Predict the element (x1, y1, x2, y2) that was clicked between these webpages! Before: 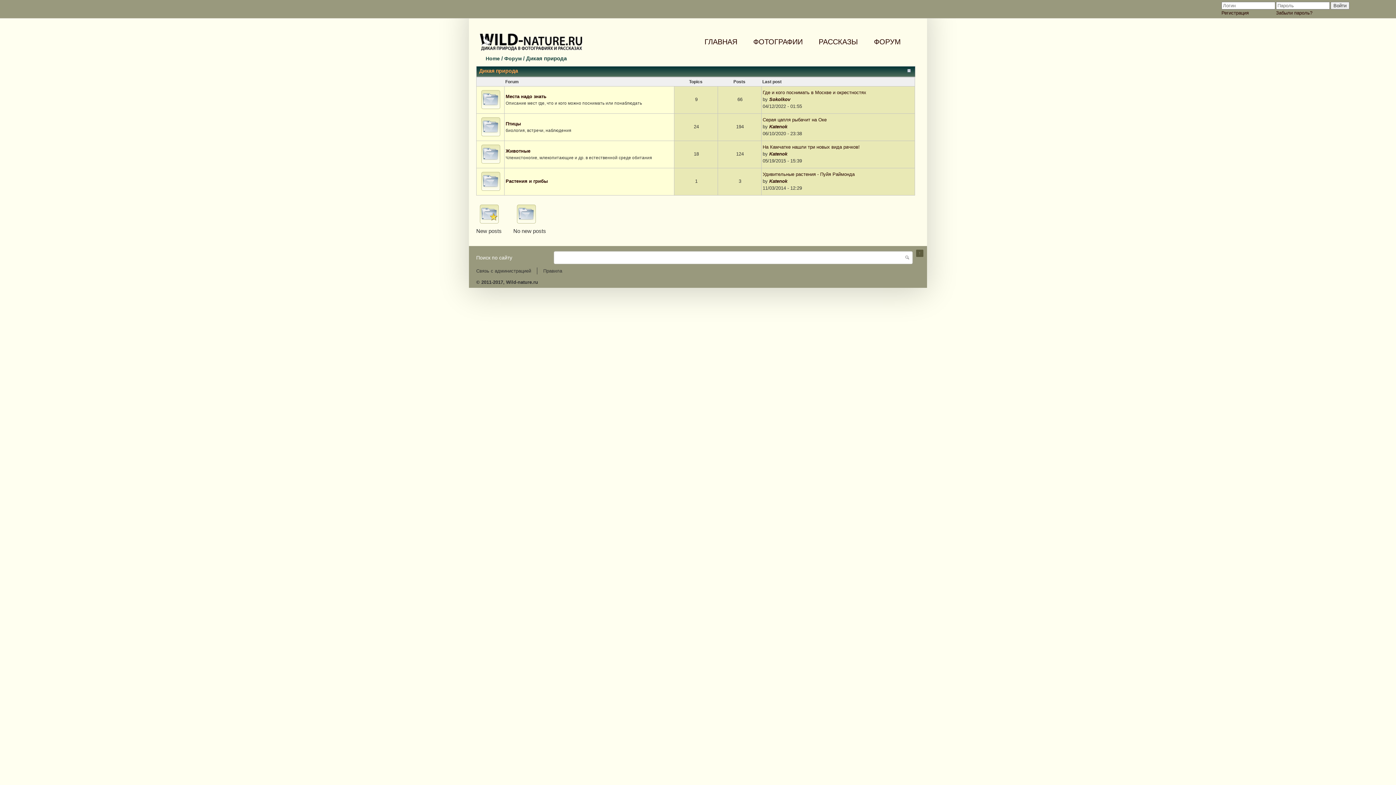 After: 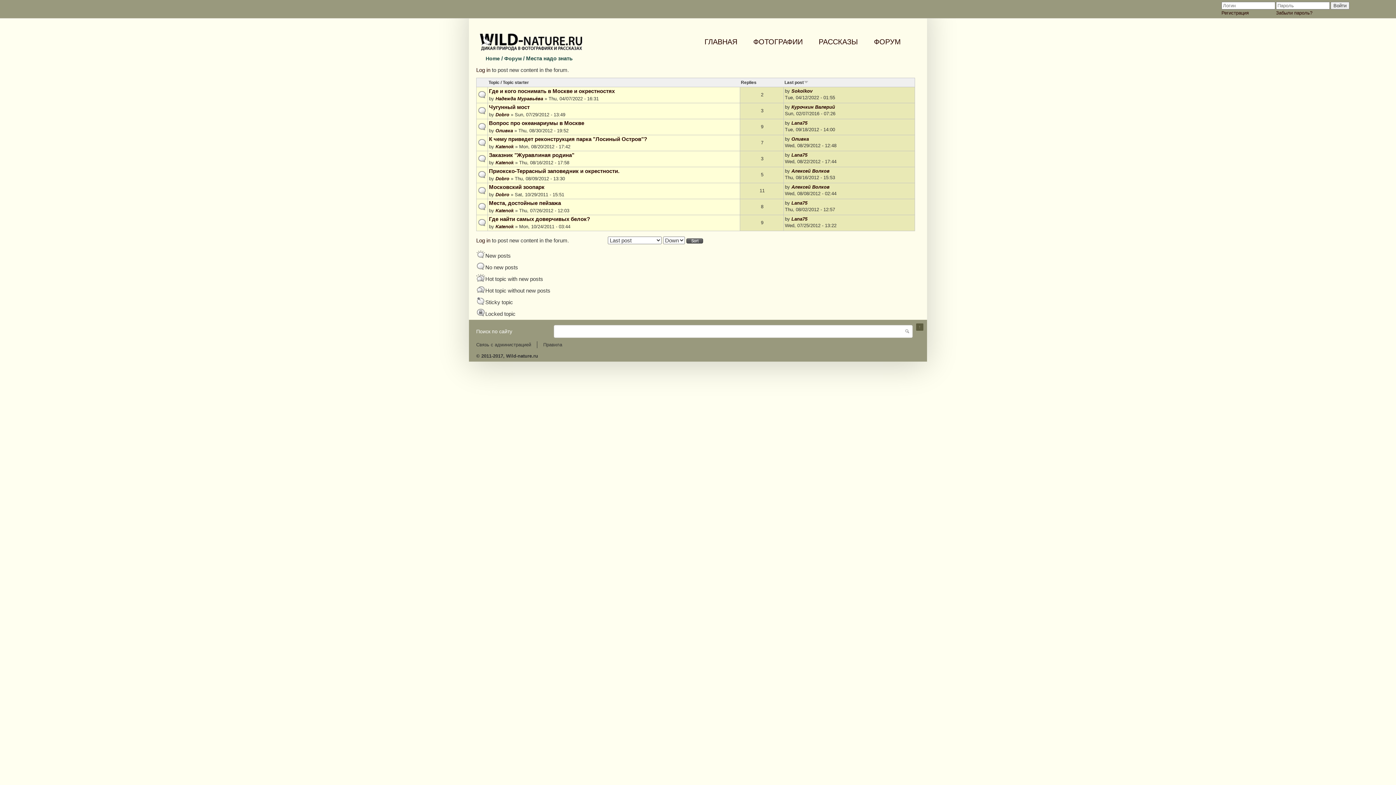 Action: label: Места надо знать bbox: (505, 93, 546, 99)